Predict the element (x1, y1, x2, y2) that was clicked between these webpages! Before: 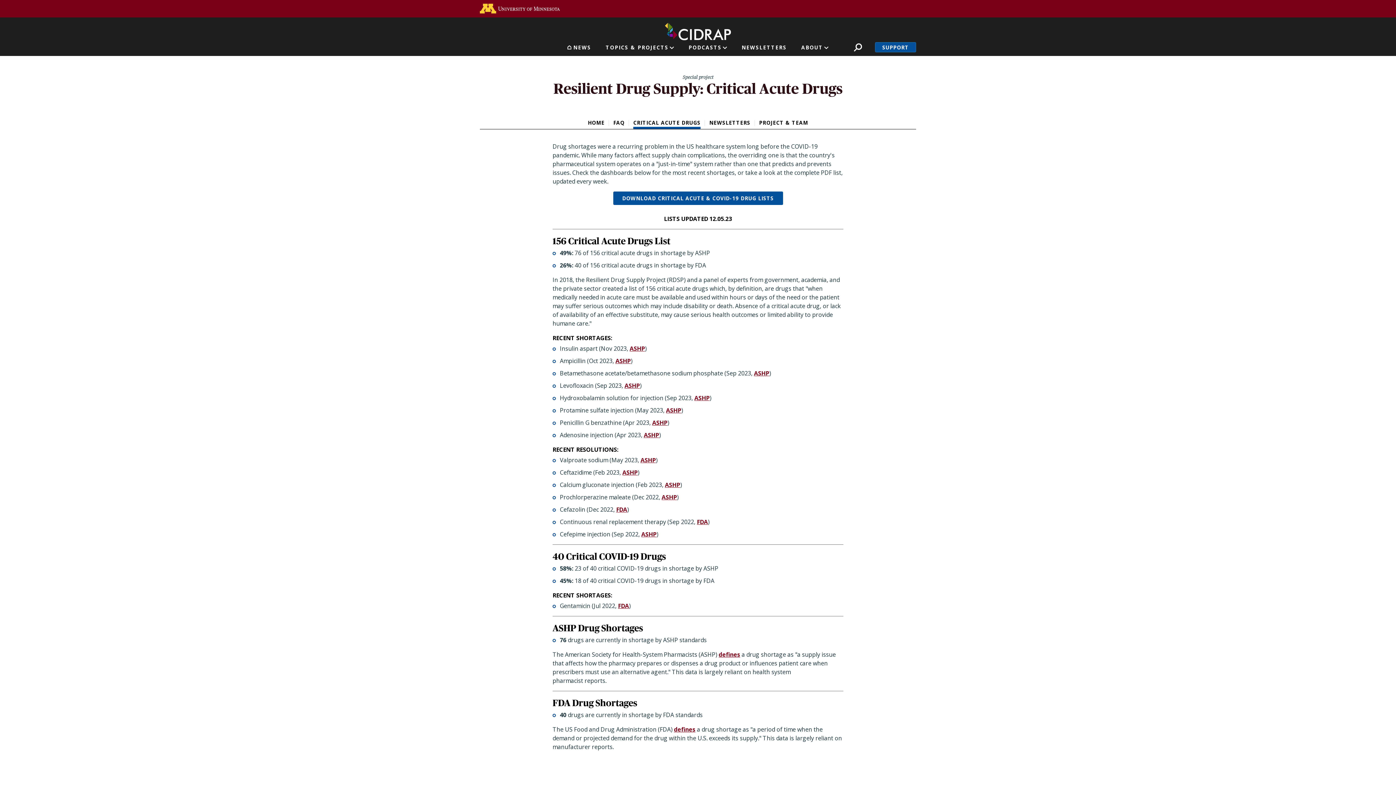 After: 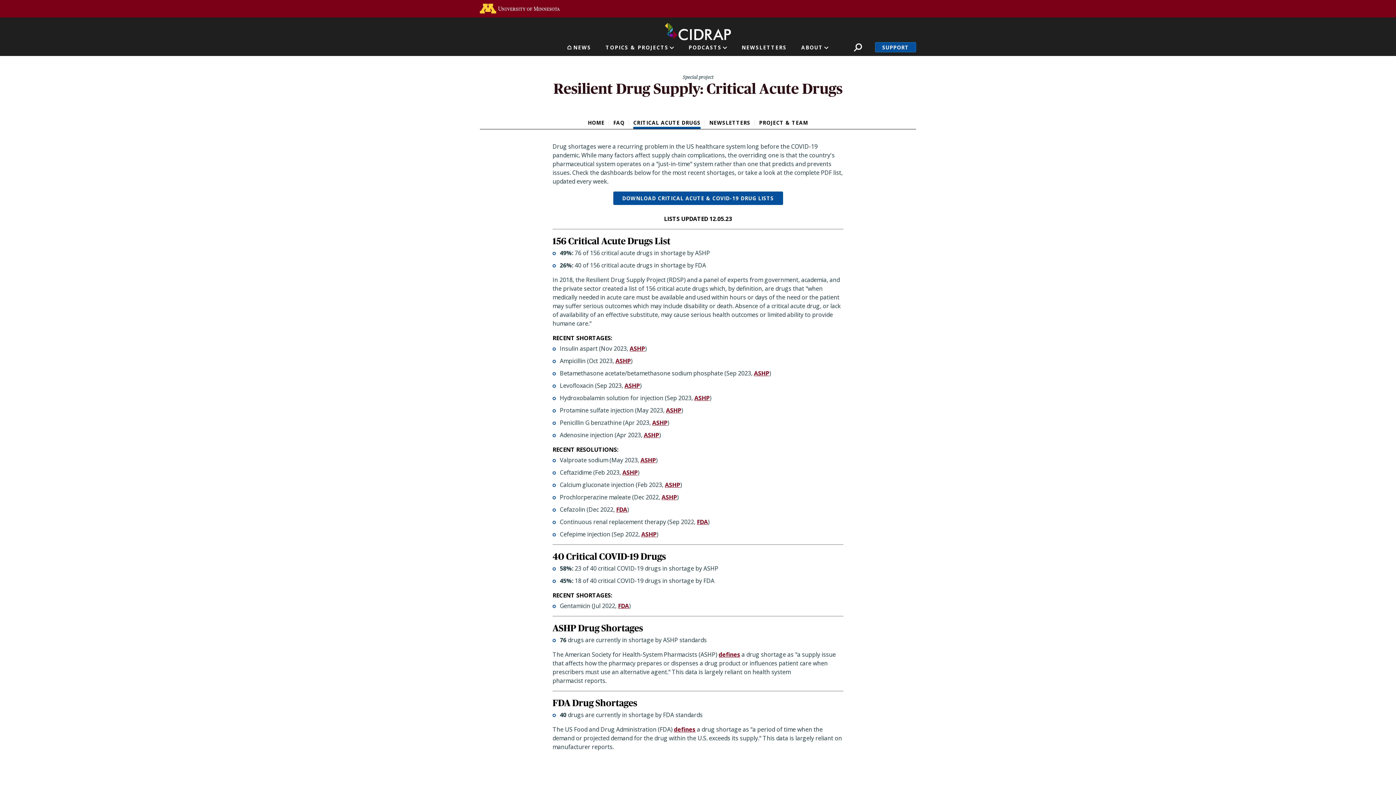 Action: bbox: (480, 3, 560, 13) label: Go to the U of M home page